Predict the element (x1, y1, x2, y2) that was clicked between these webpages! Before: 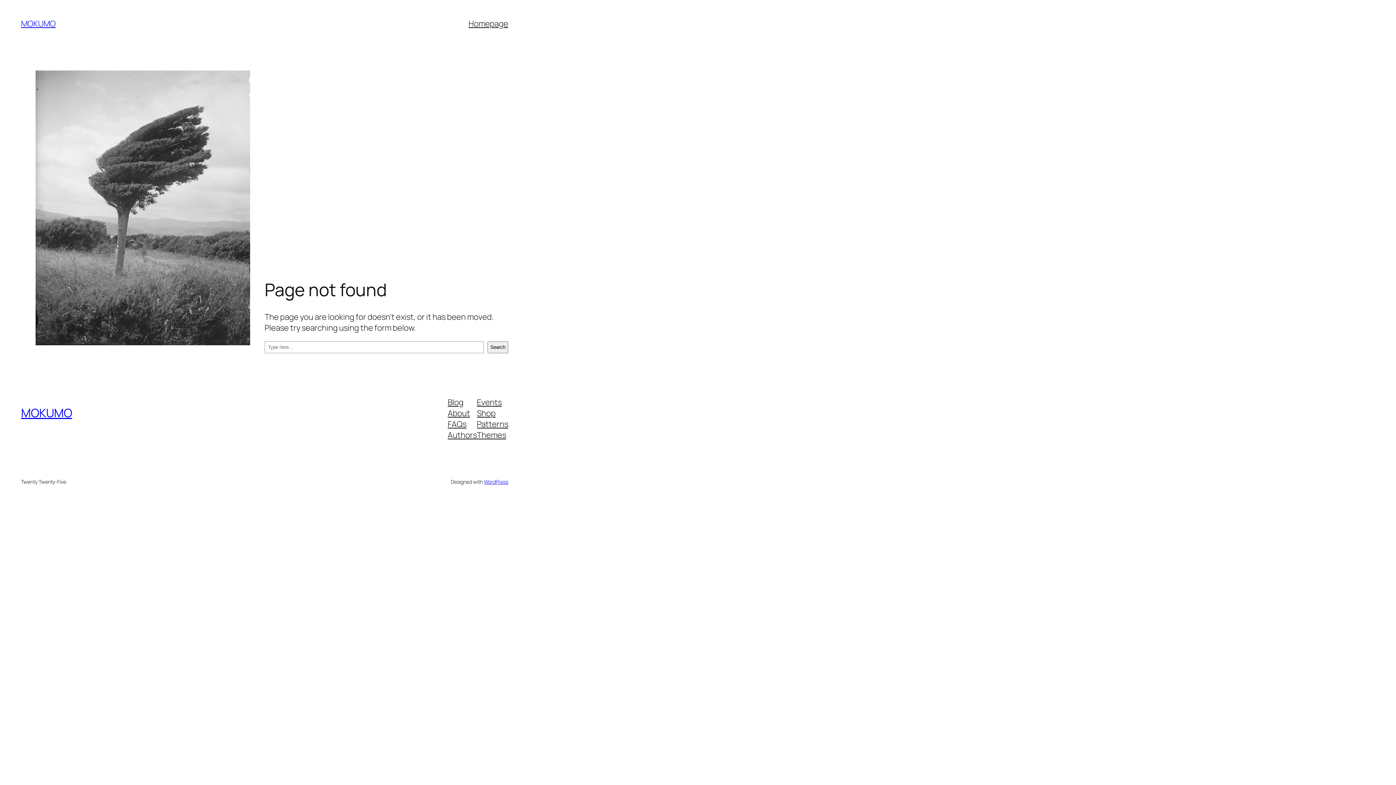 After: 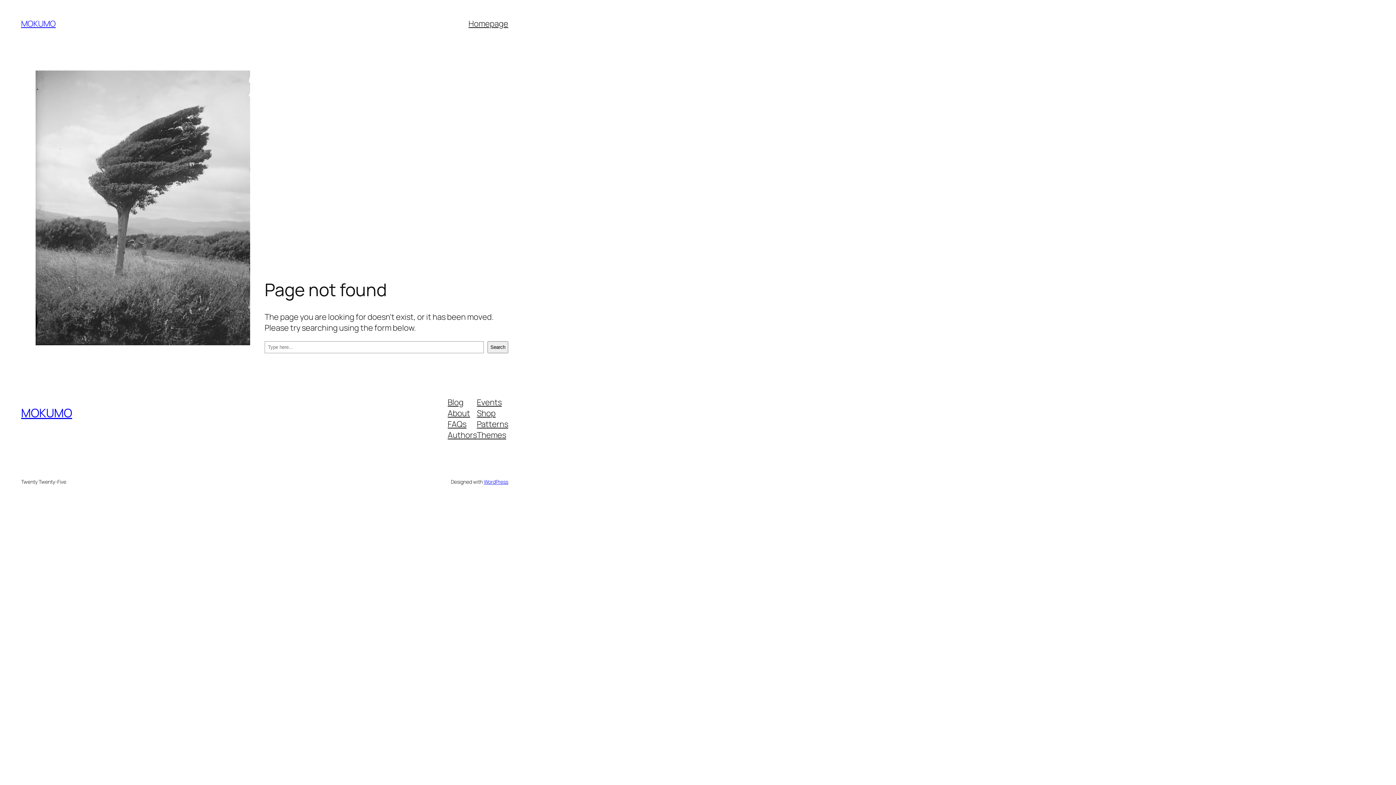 Action: label: Authors bbox: (447, 429, 477, 440)